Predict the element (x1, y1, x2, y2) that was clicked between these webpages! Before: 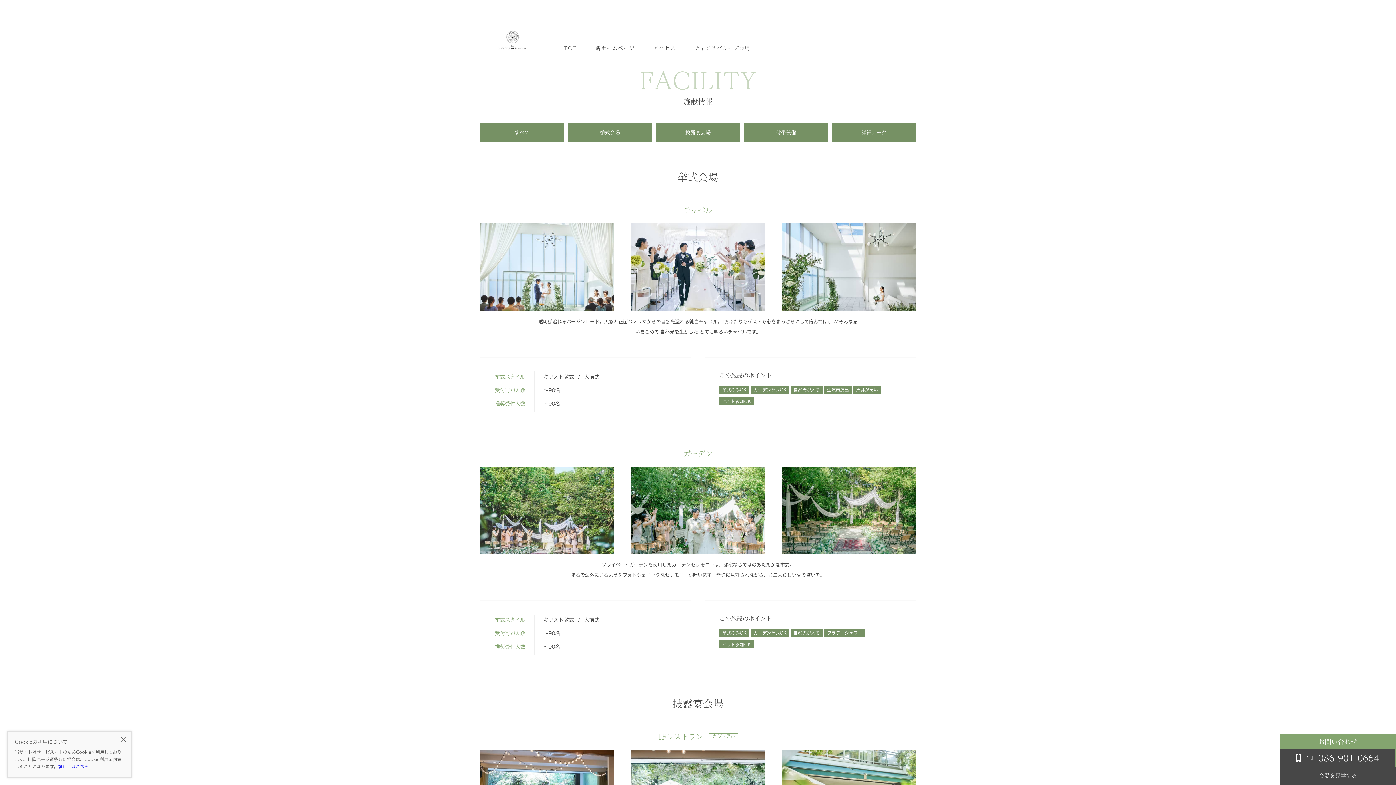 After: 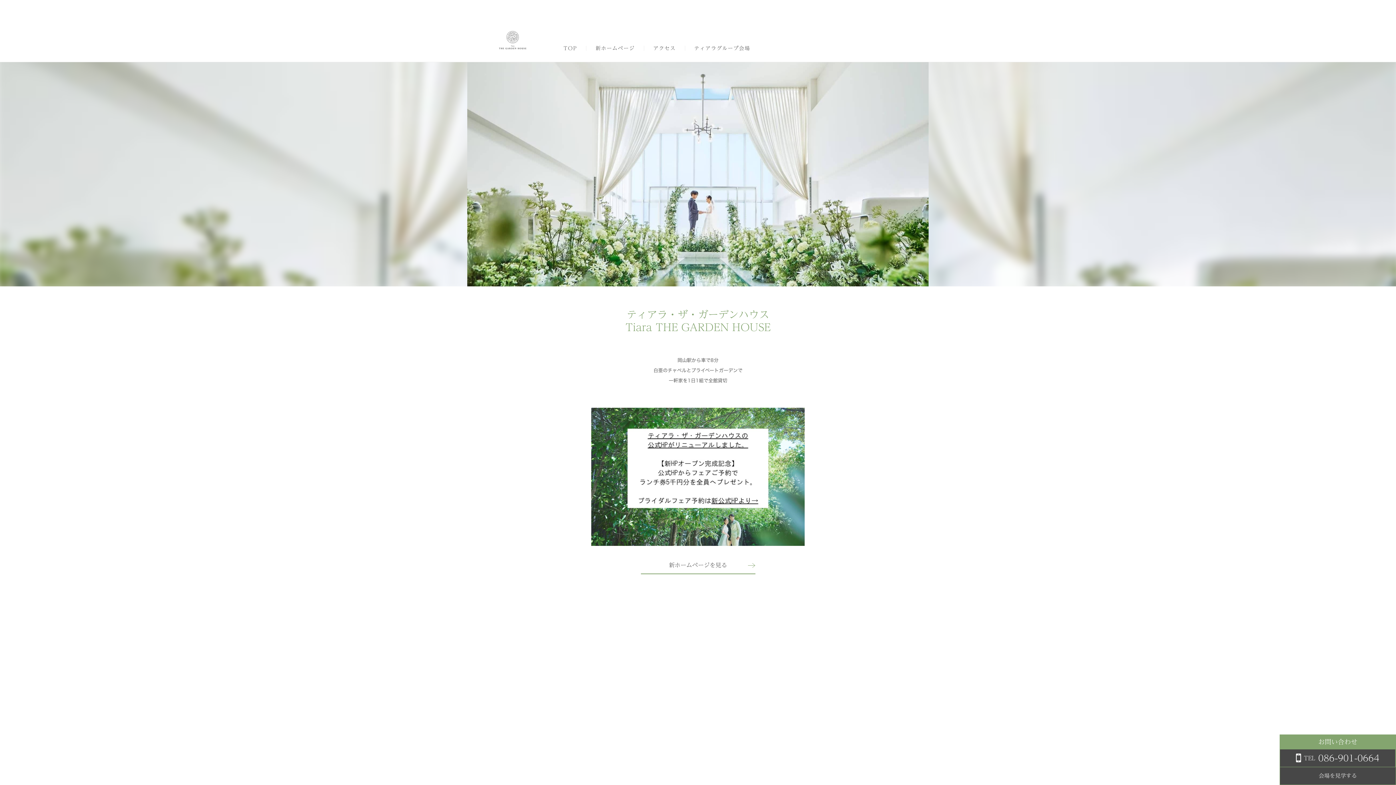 Action: bbox: (480, 25, 545, 54)